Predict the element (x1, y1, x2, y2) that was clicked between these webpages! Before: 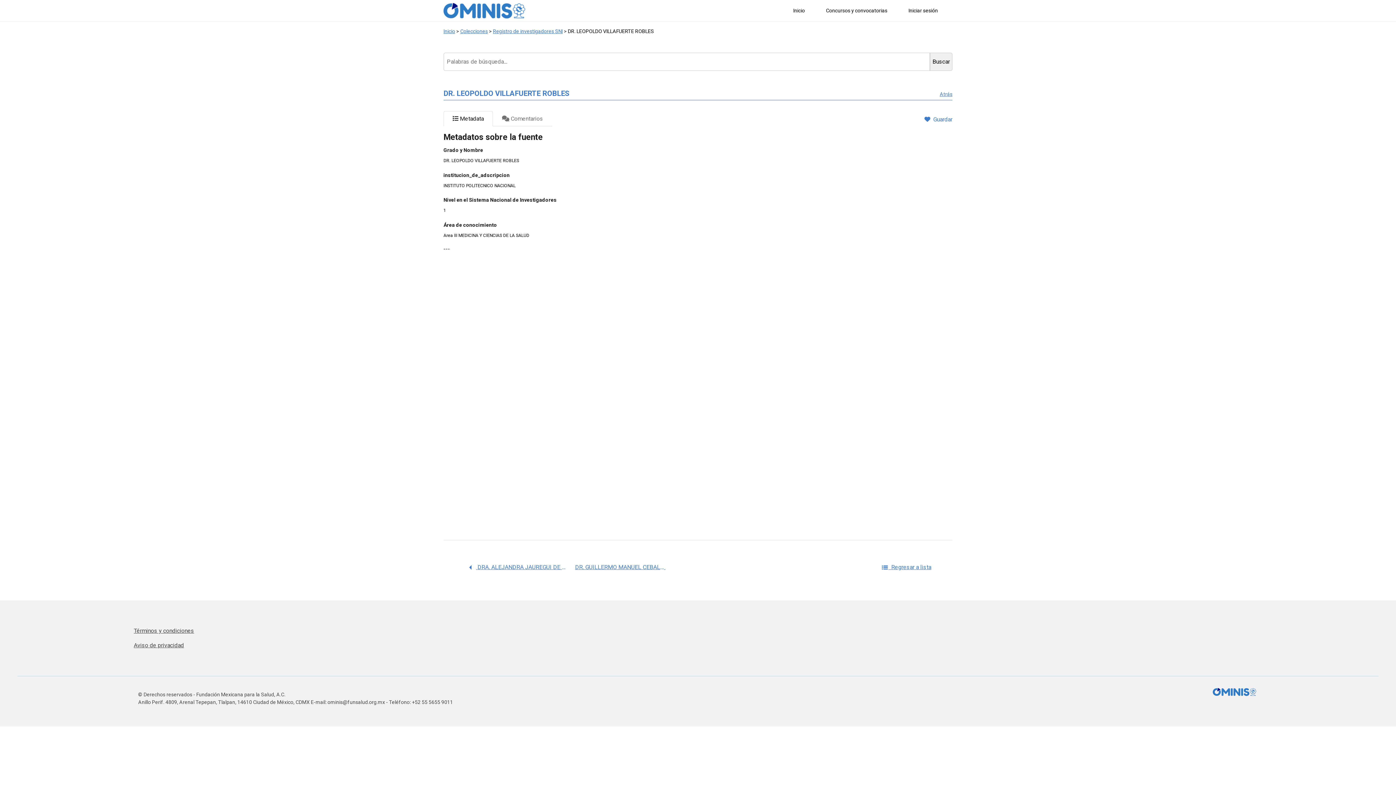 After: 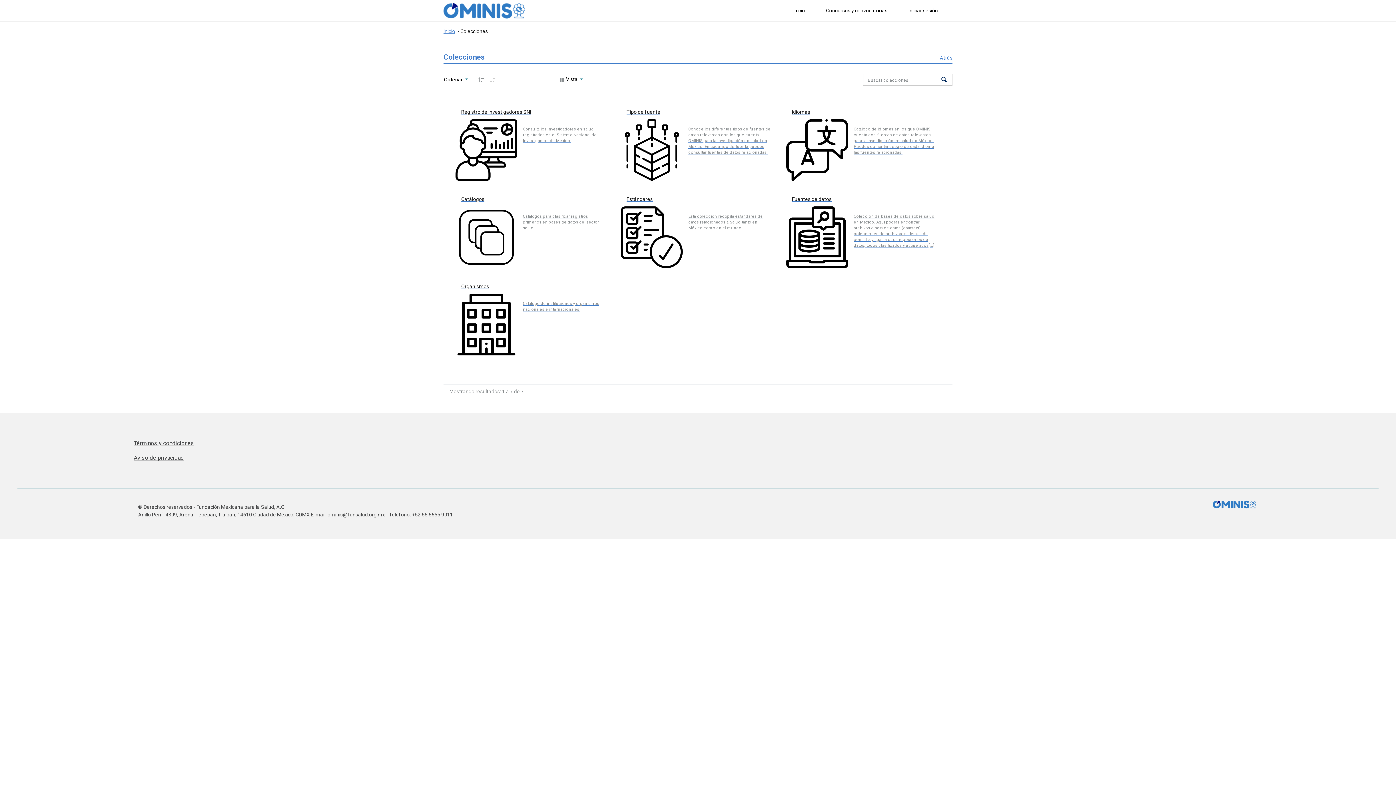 Action: bbox: (460, 27, 488, 35) label: Colecciones